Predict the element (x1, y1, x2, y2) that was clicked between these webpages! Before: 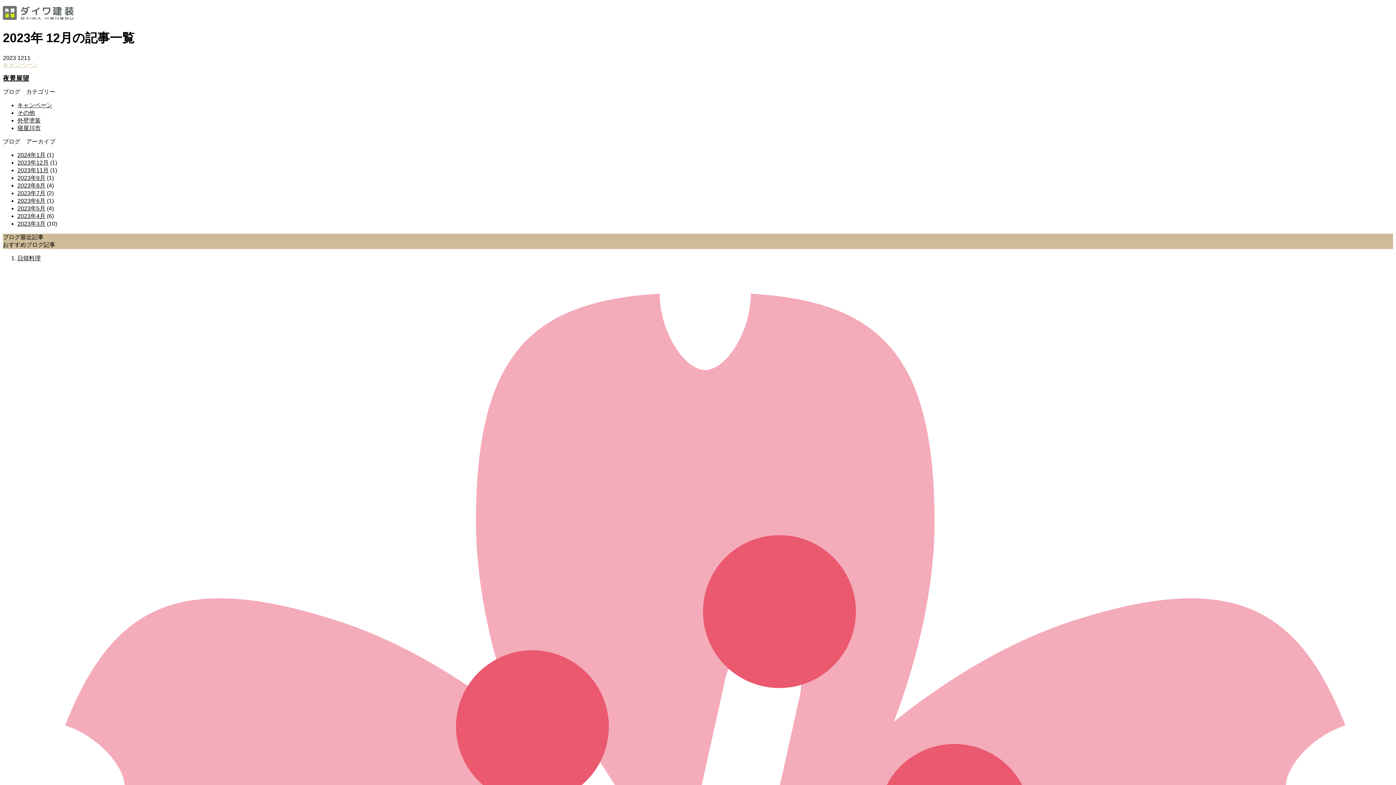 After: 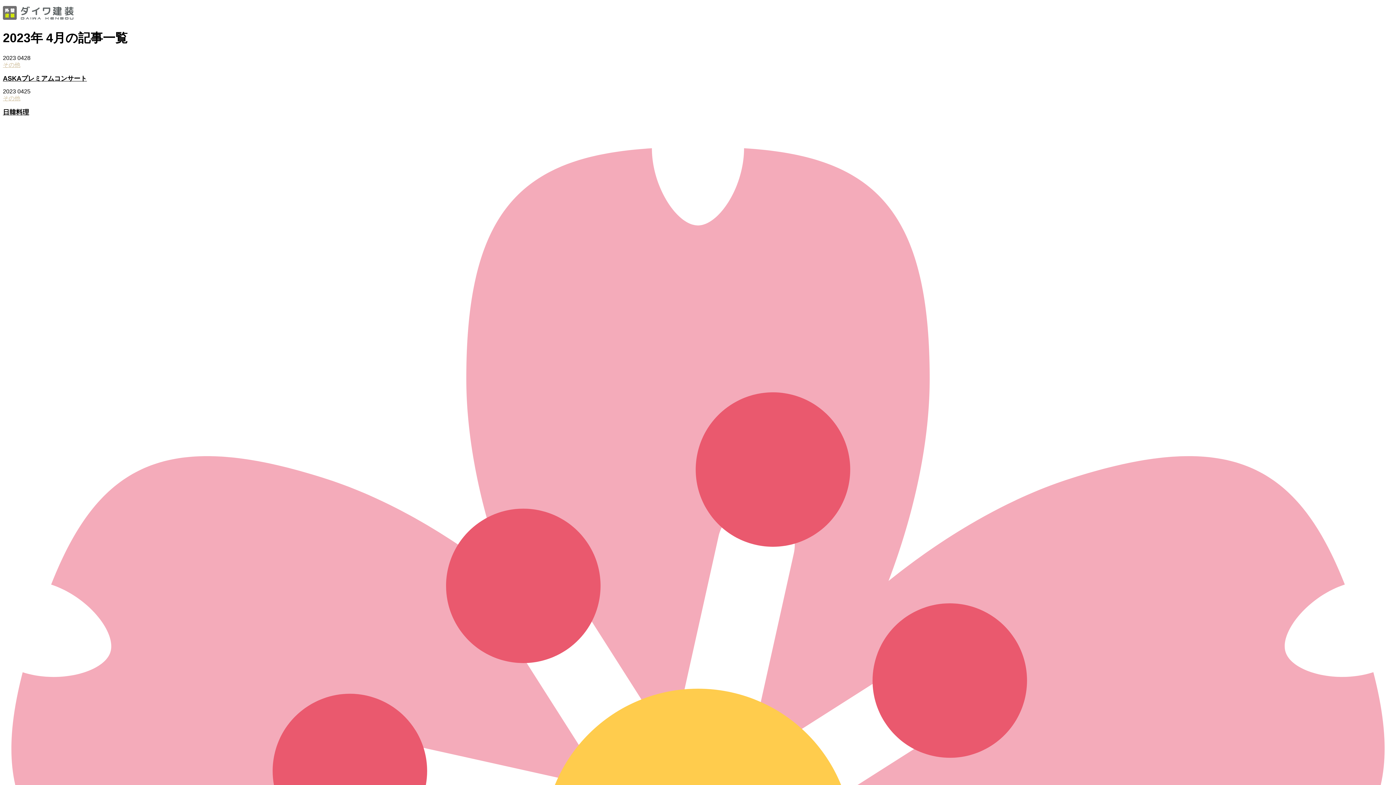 Action: label: 2023年4月 bbox: (17, 213, 45, 219)